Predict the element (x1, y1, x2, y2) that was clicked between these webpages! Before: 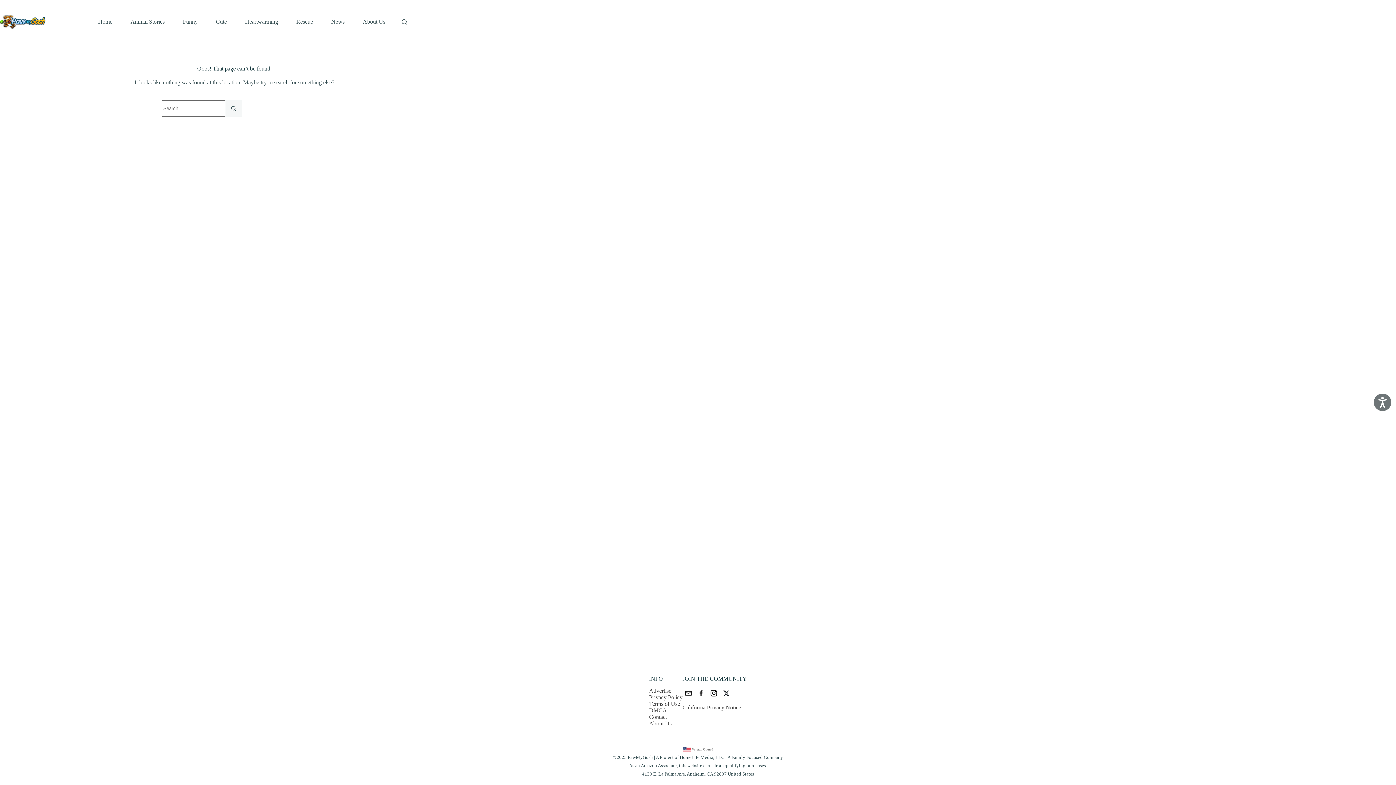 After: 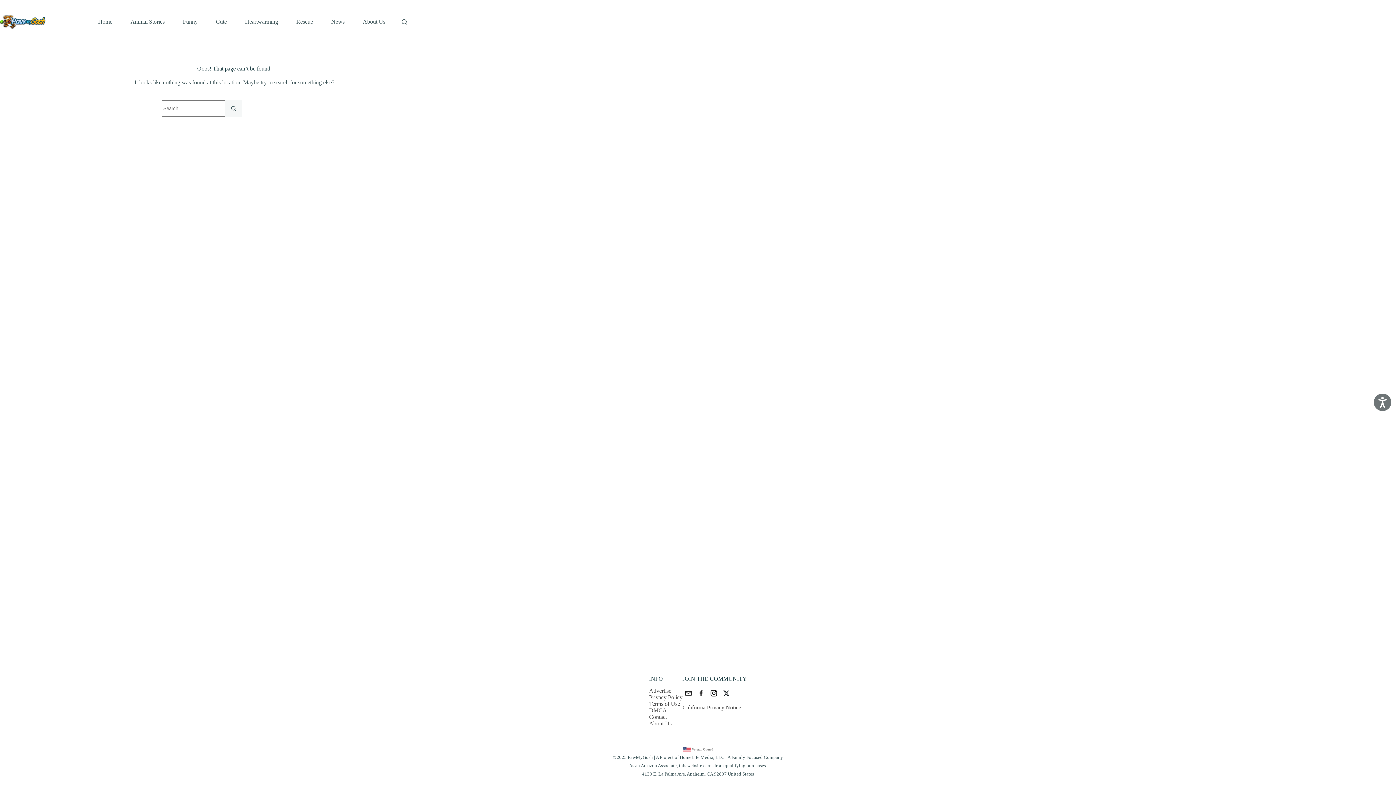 Action: bbox: (720, 689, 732, 696)